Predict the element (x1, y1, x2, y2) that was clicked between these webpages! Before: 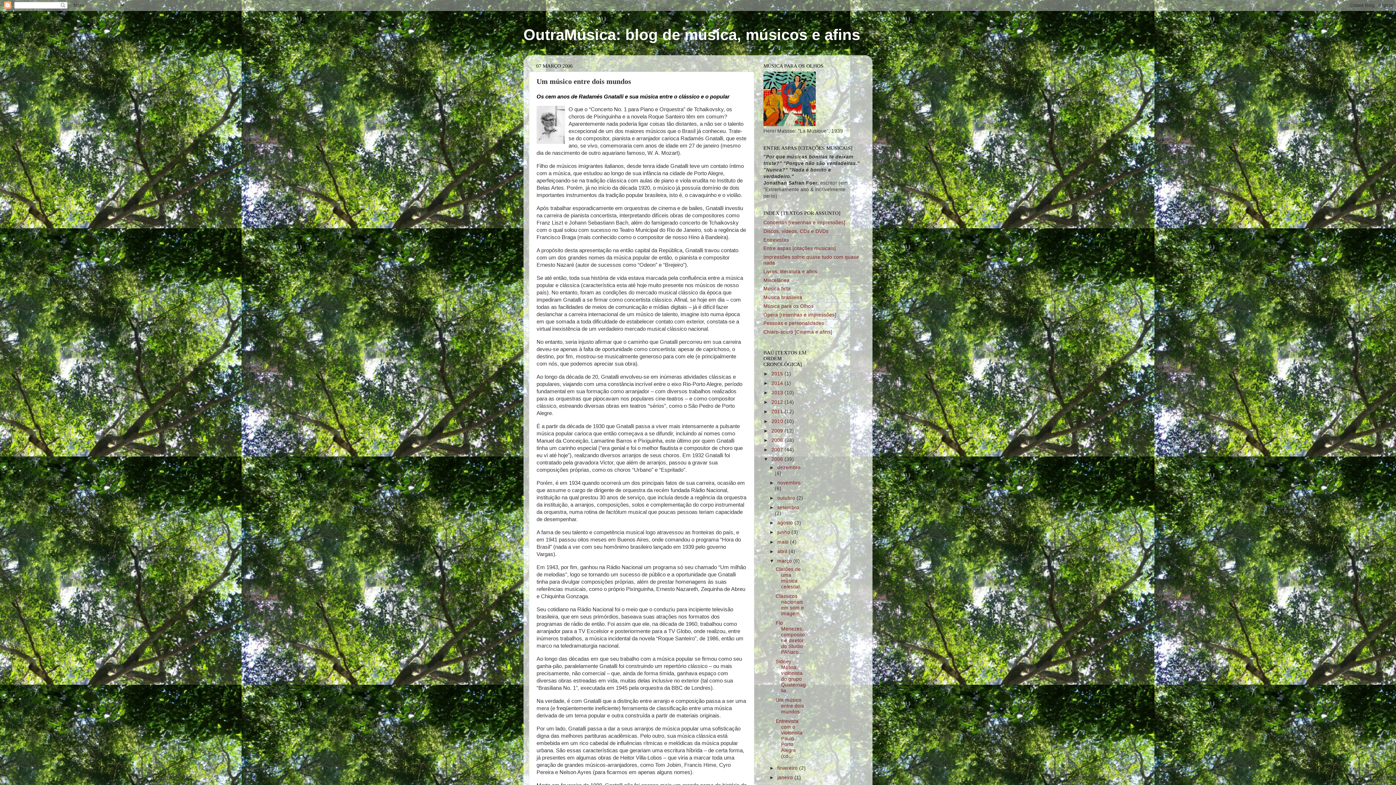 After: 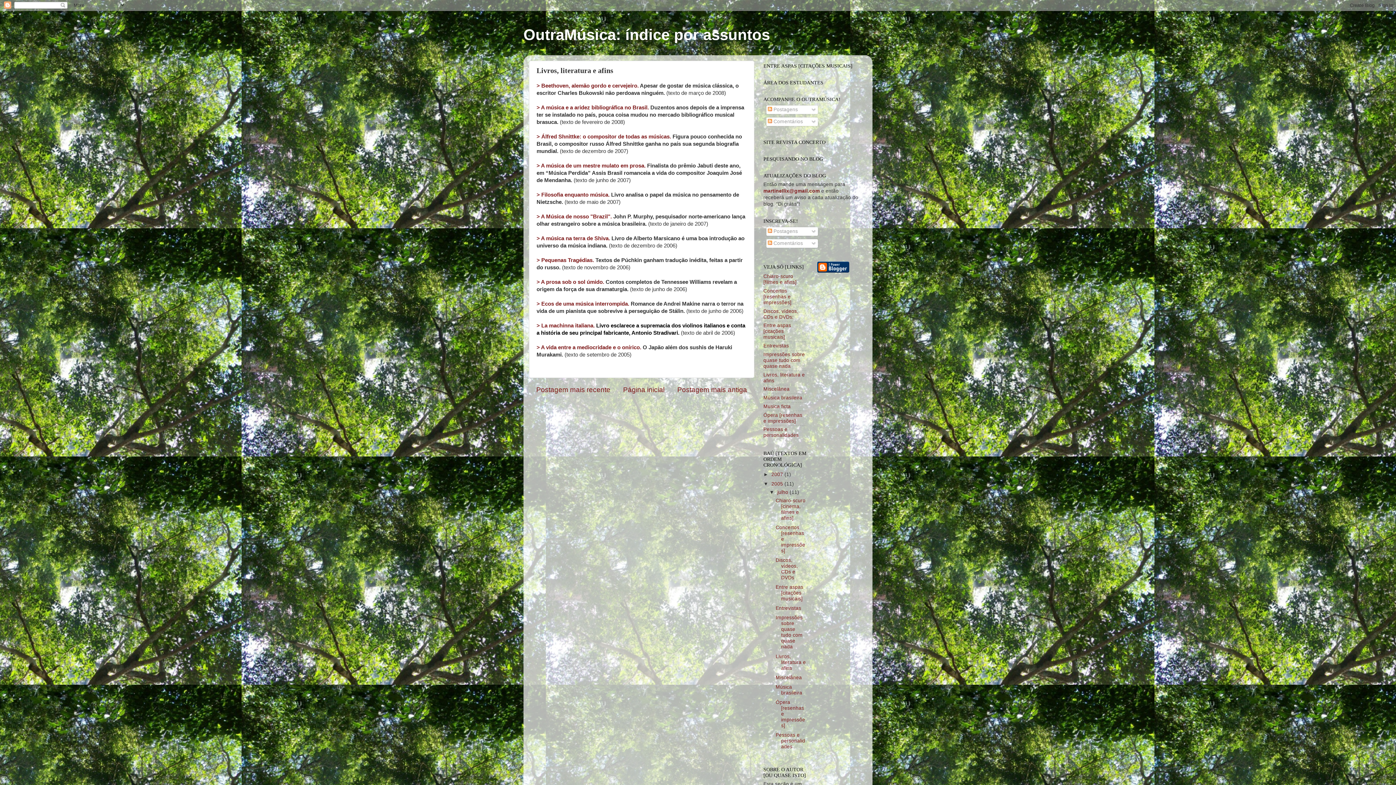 Action: label: Livros, literatura e afins bbox: (763, 269, 817, 274)